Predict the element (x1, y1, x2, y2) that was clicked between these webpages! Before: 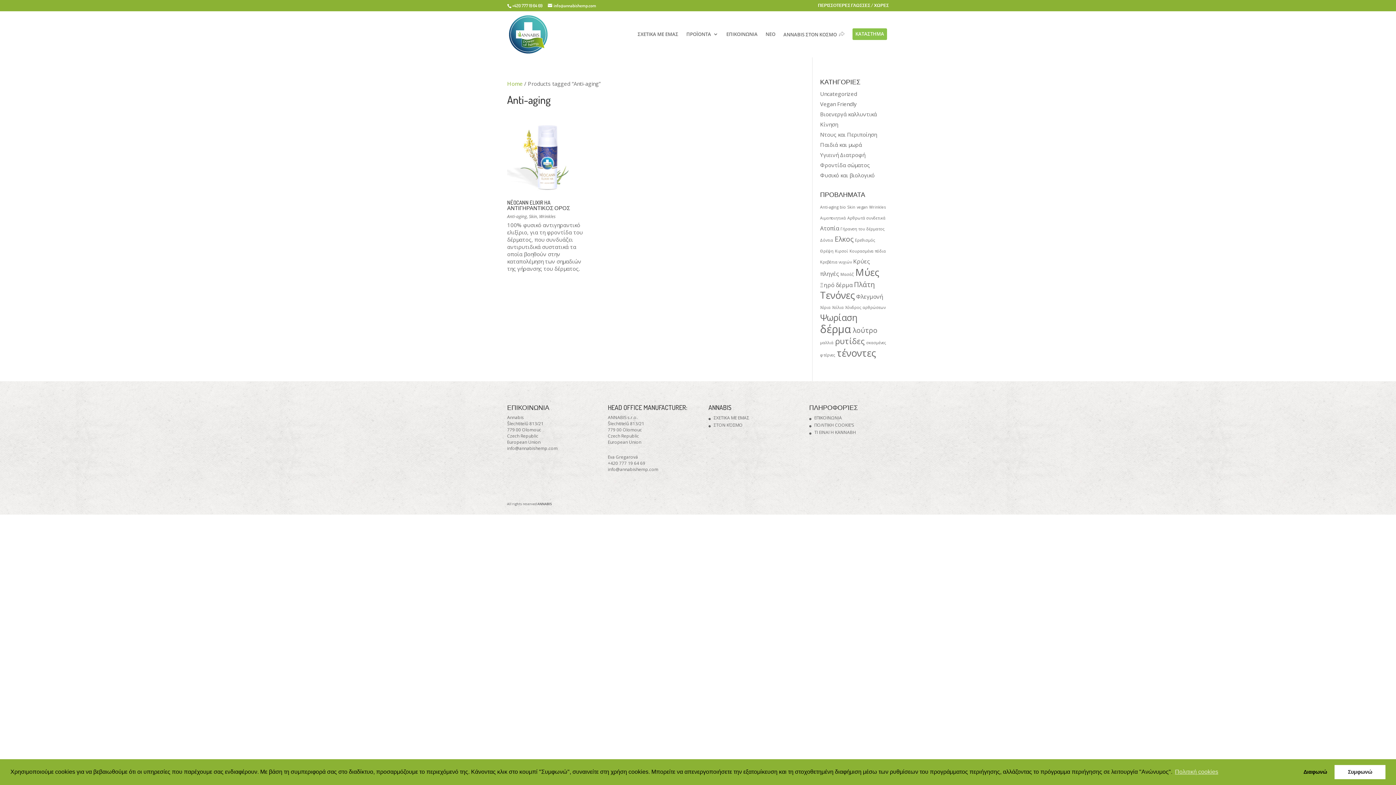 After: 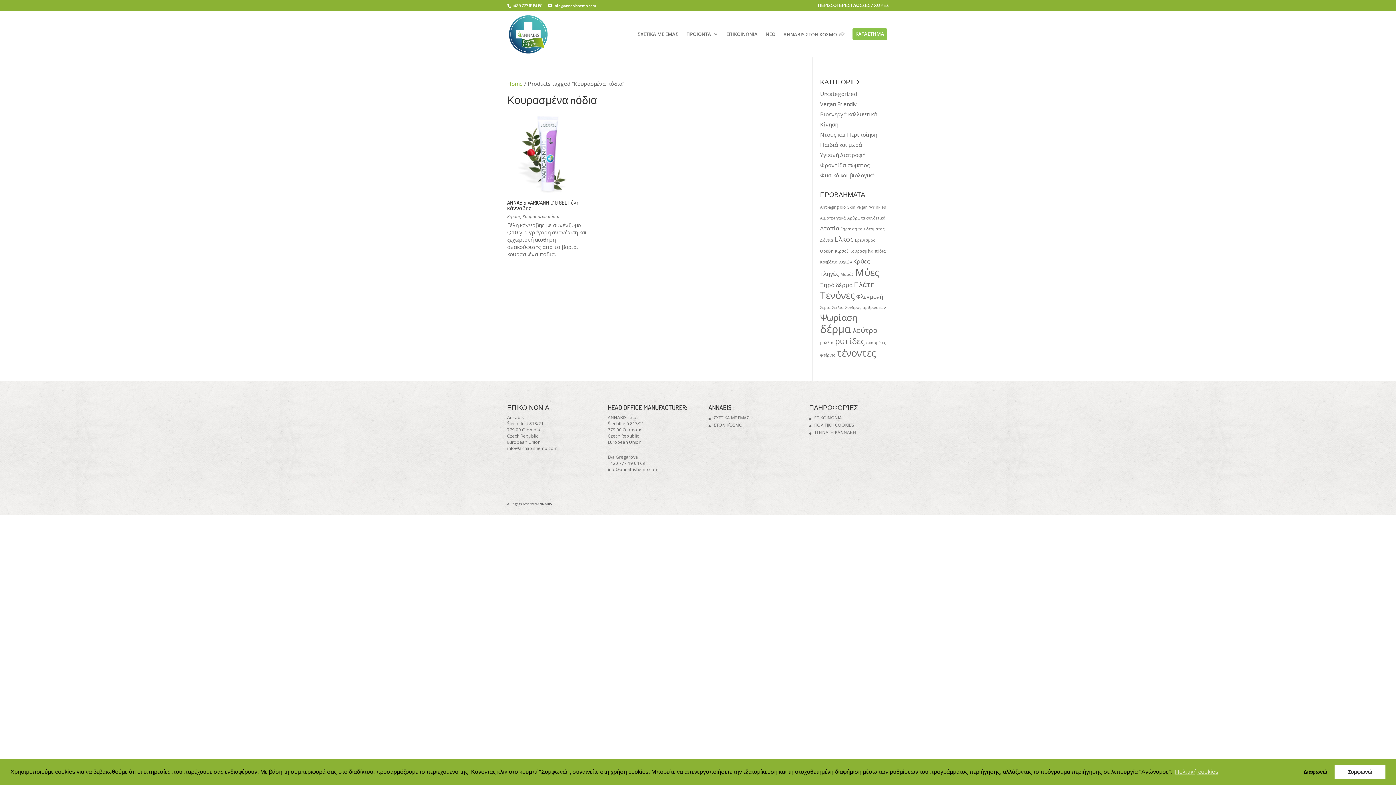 Action: bbox: (849, 248, 886, 253) label: Κουρασμένα πόδια (1 product)